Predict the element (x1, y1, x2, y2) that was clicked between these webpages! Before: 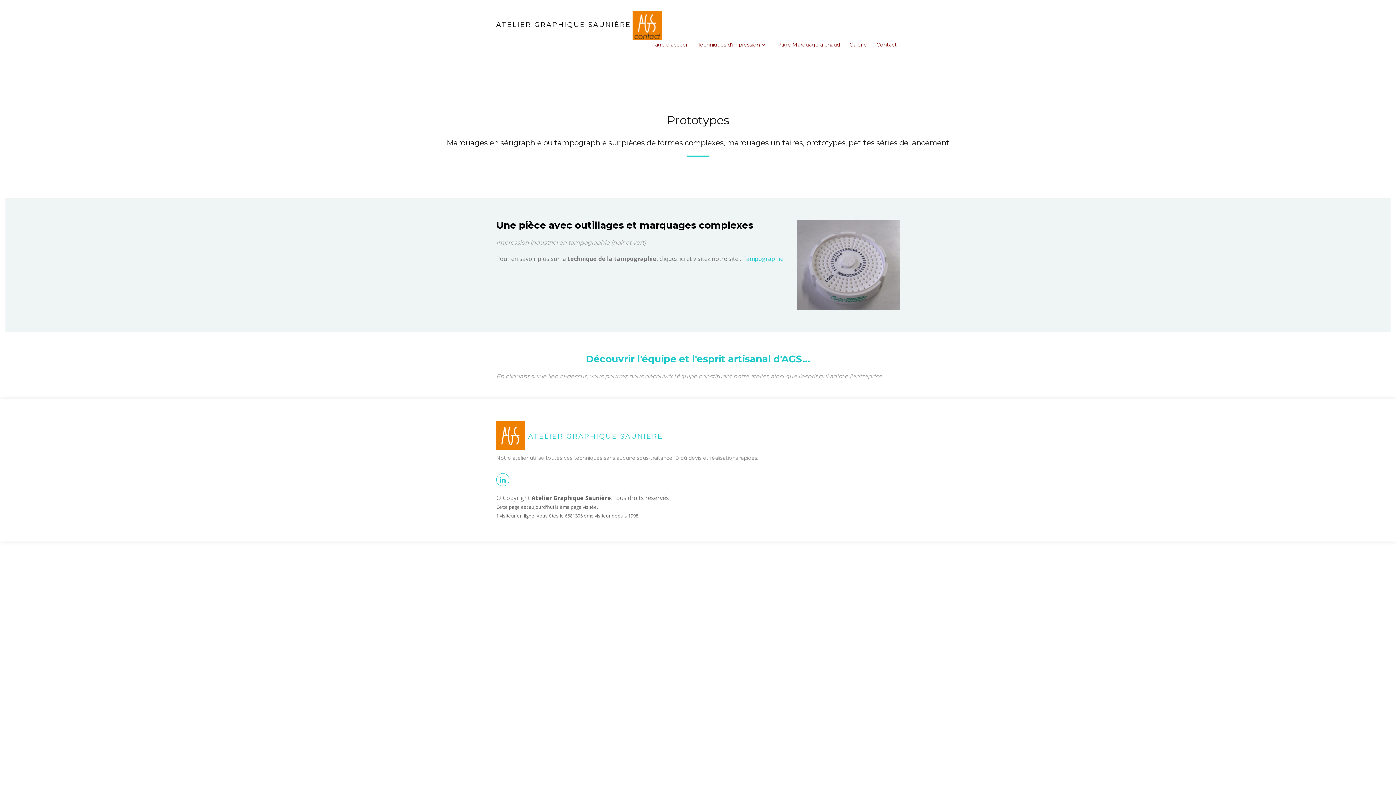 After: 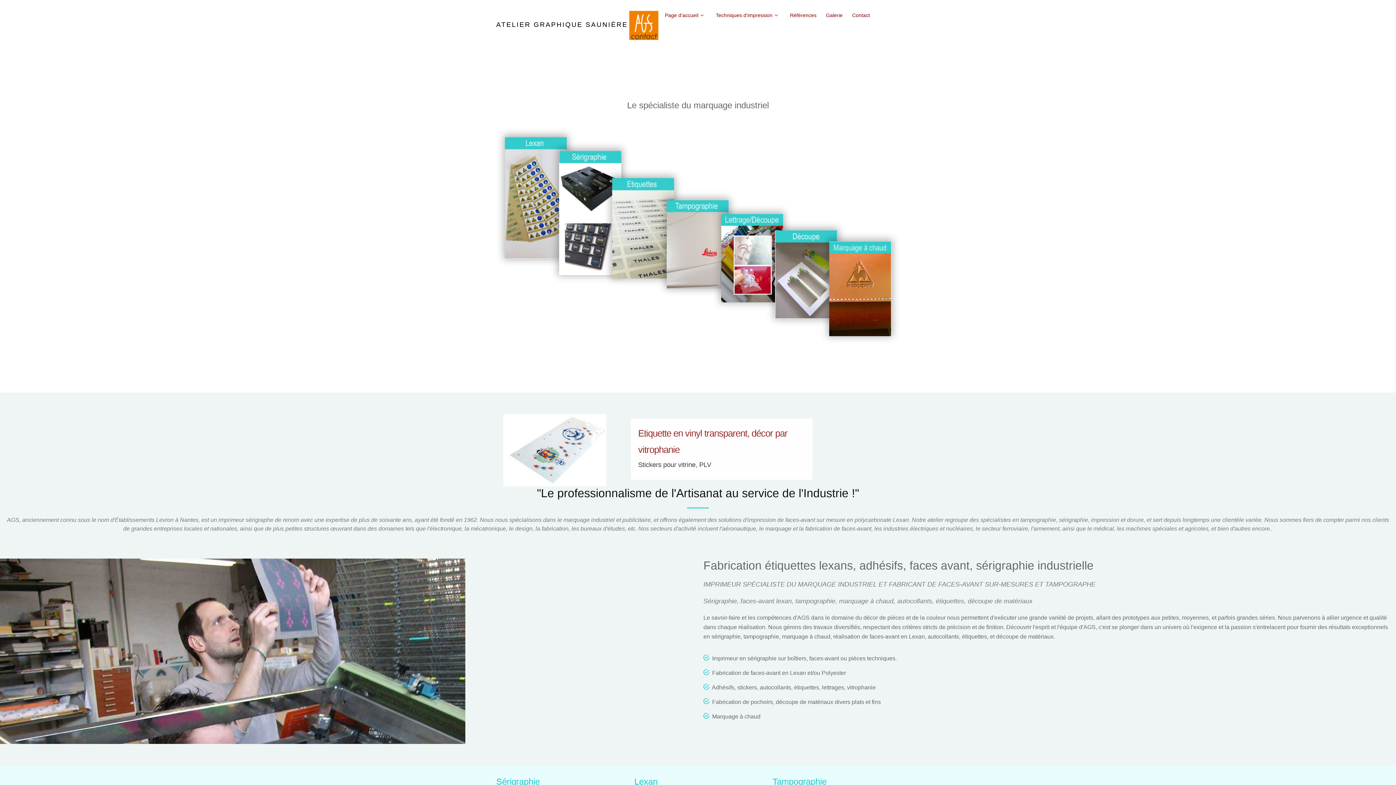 Action: label: ATELIER GRAPHIQUE SAUNIÈRE bbox: (496, 14, 631, 30)